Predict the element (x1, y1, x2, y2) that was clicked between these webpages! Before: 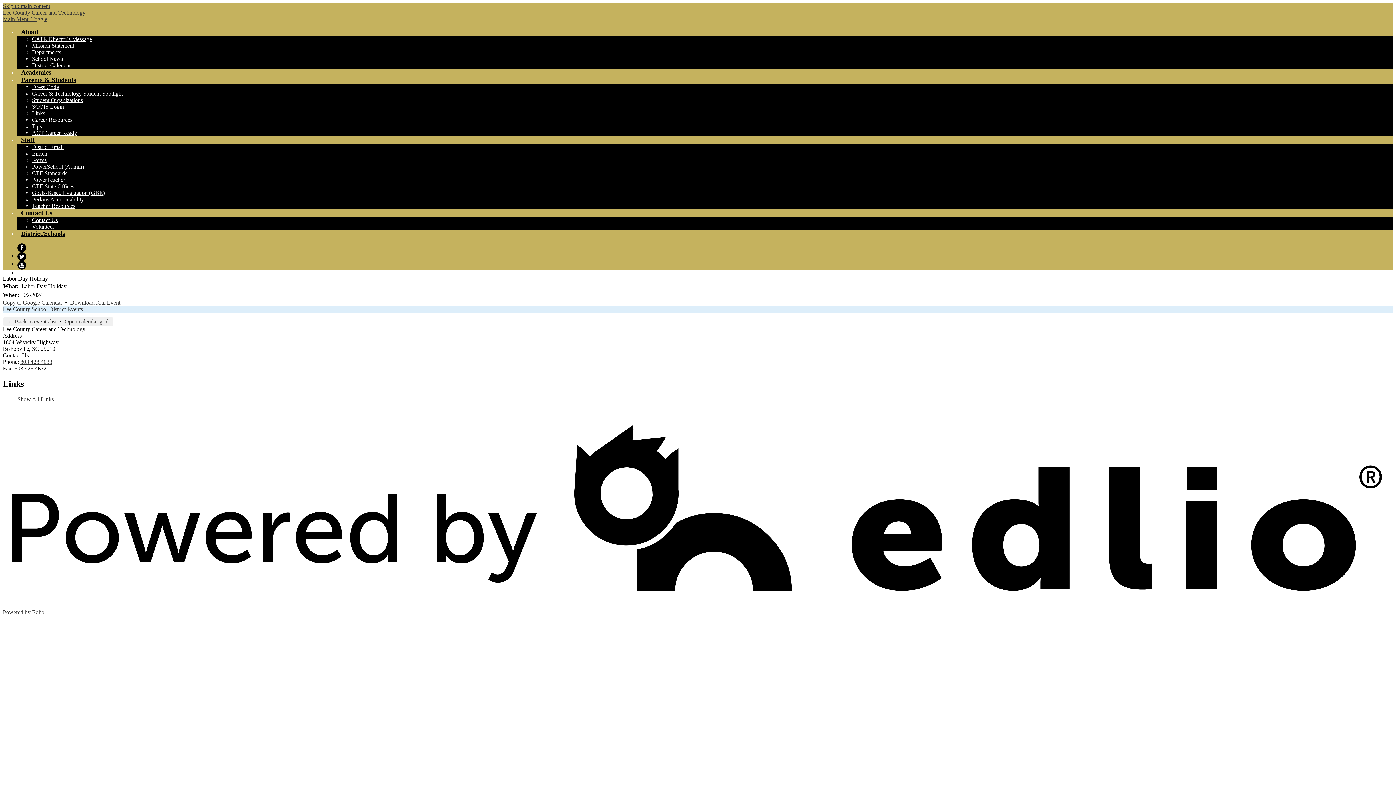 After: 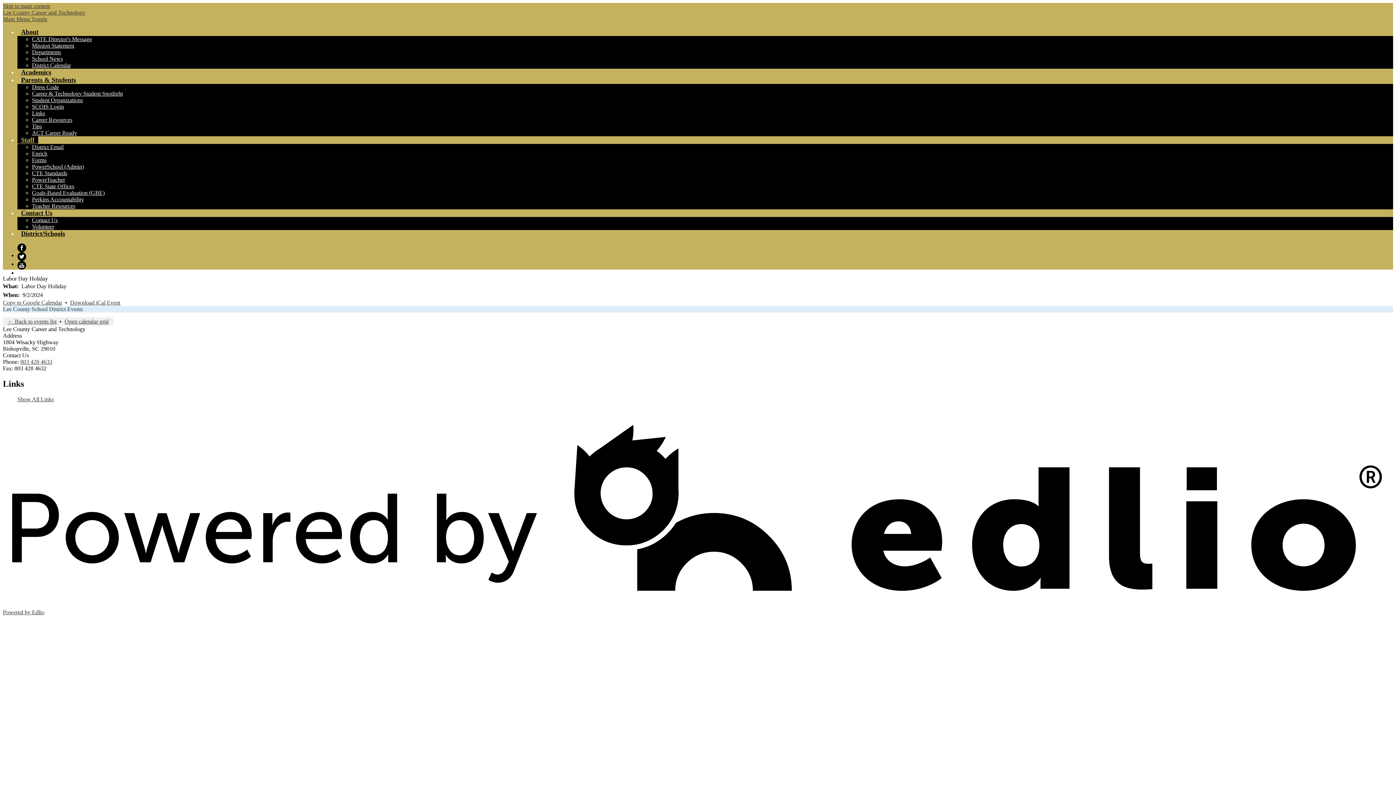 Action: label: Staff bbox: (17, 136, 38, 143)